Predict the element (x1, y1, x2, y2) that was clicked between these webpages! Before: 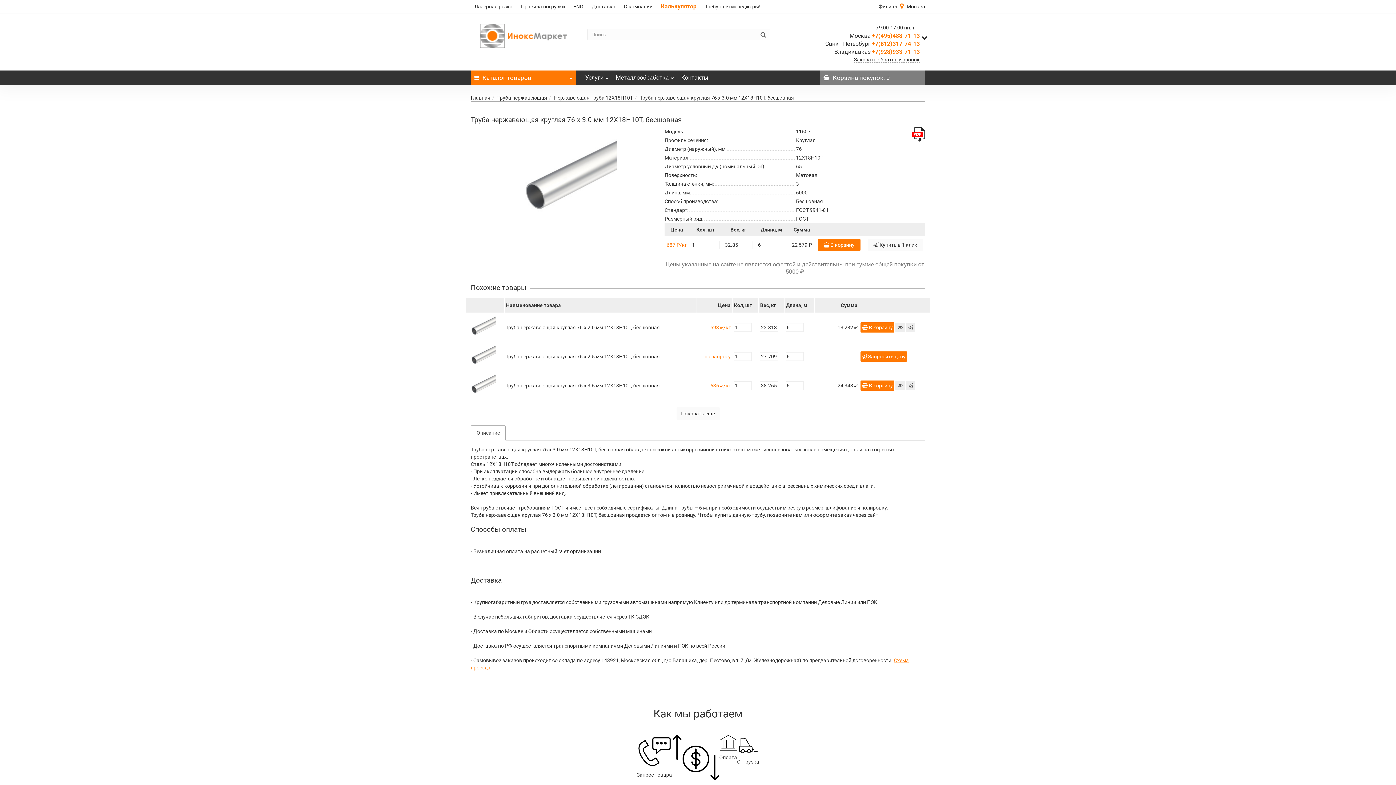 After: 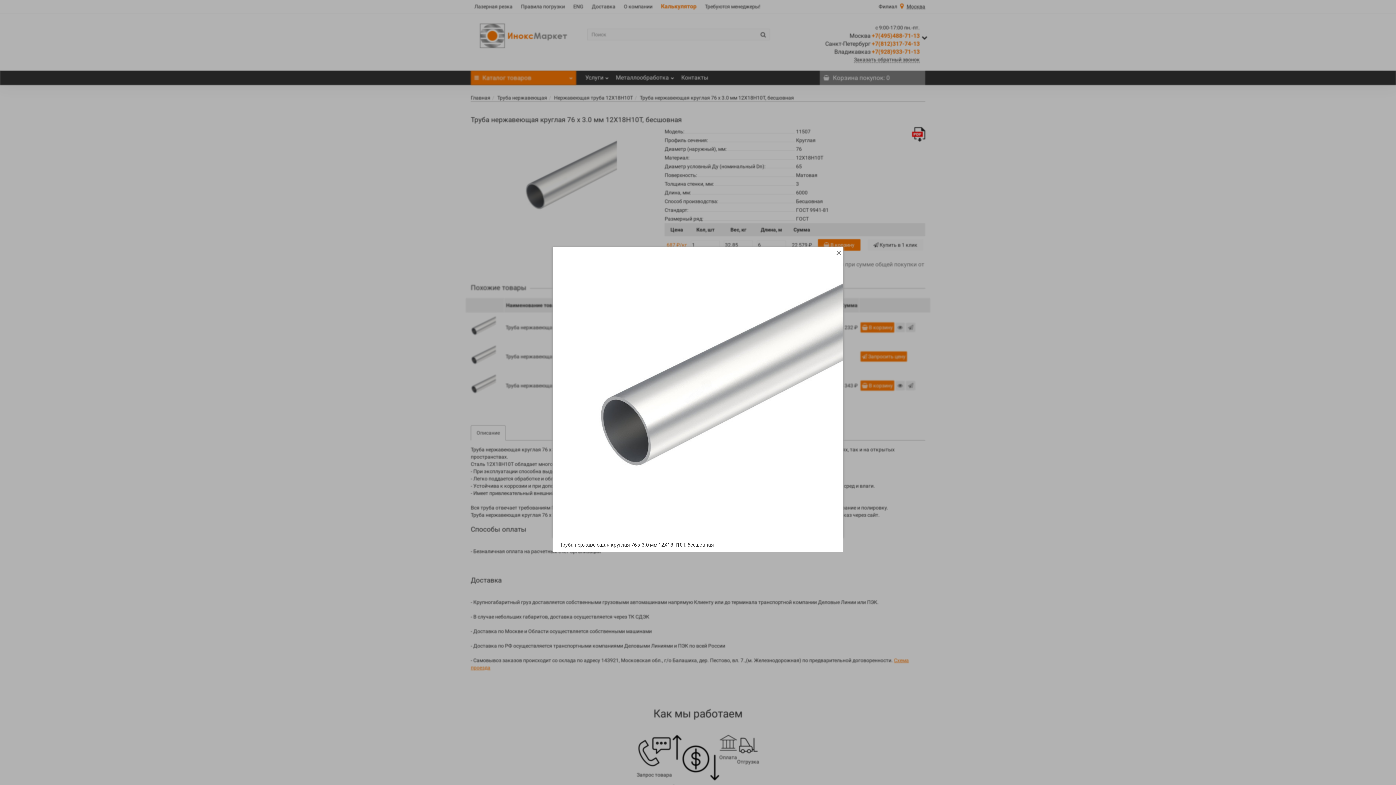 Action: bbox: (507, 127, 616, 236)